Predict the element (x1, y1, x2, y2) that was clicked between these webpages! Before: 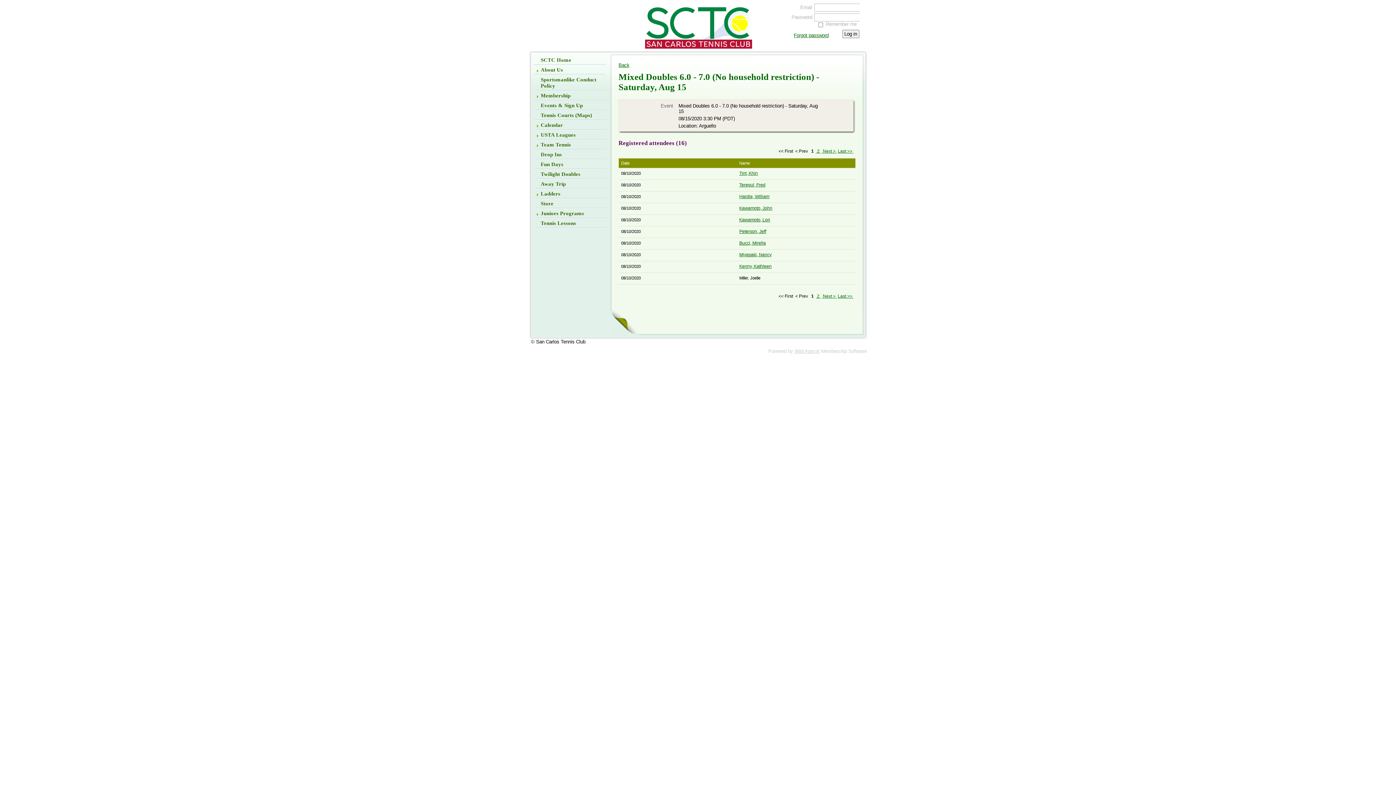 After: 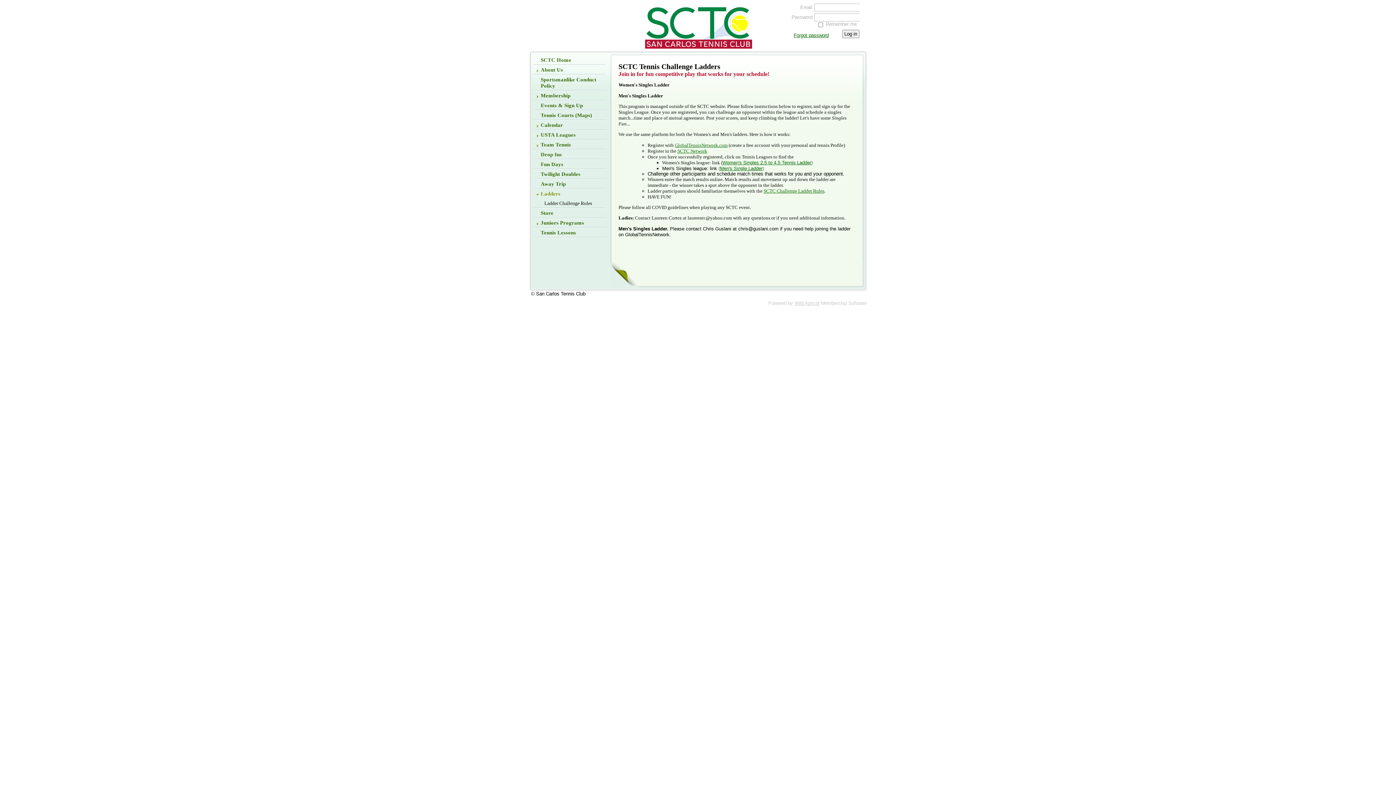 Action: label: Ladders bbox: (533, 189, 606, 198)